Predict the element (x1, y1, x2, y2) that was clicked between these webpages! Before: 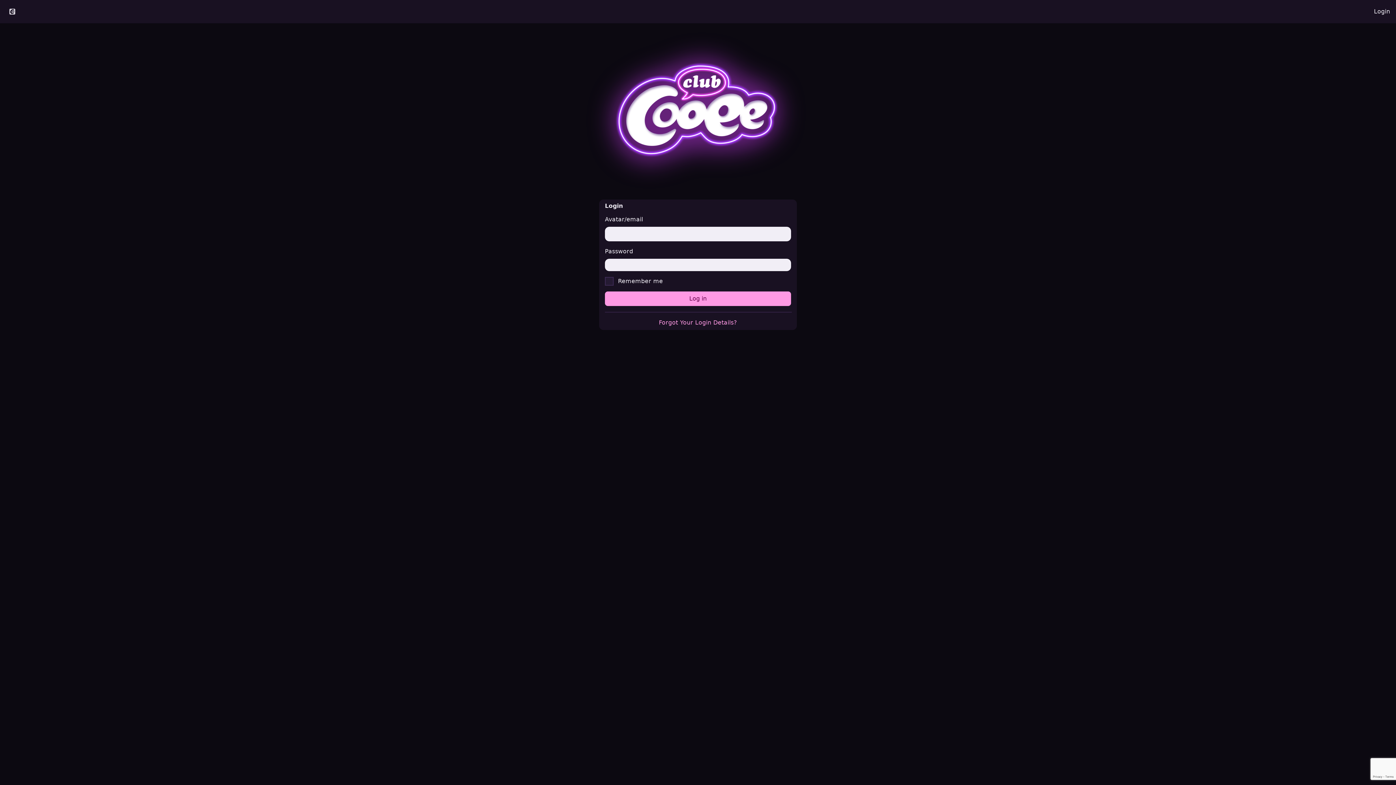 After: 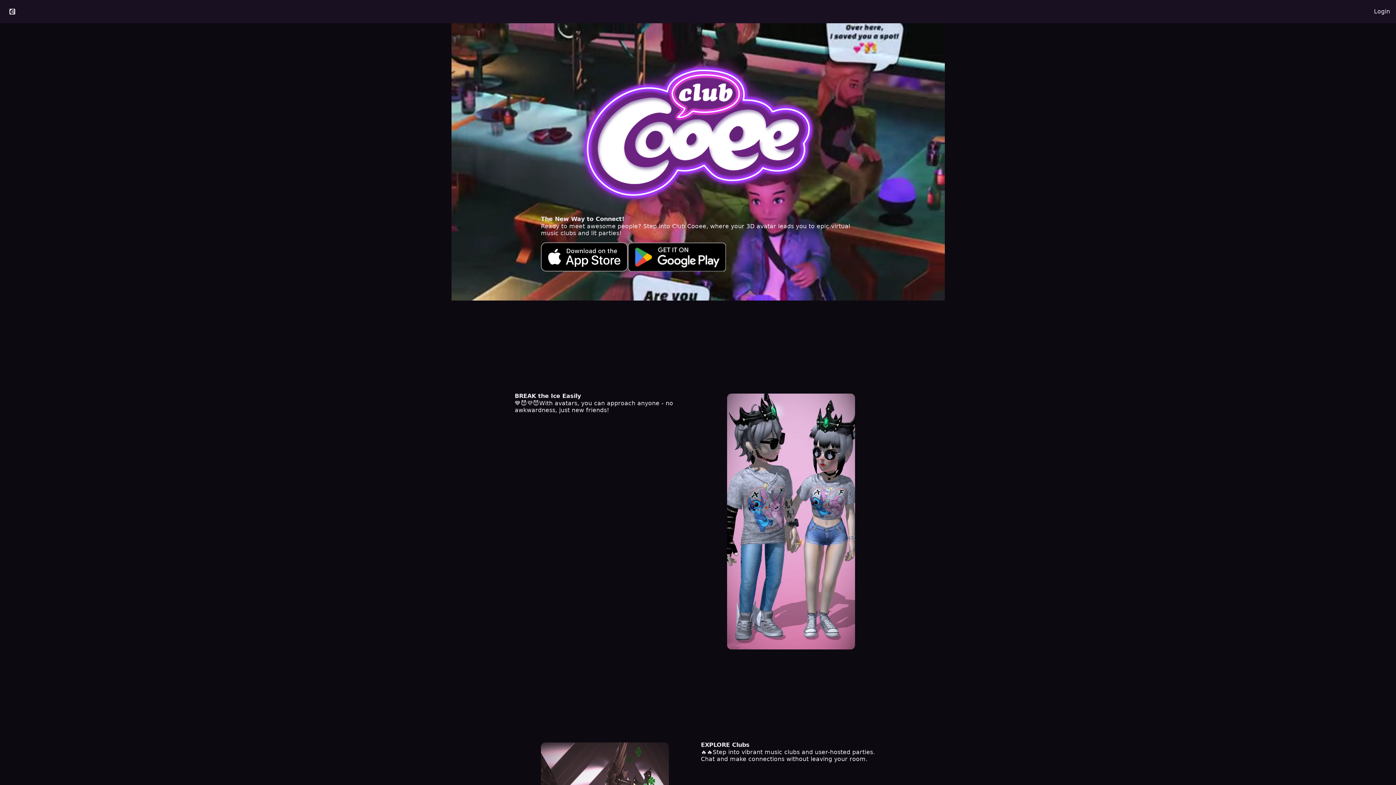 Action: bbox: (576, 29, 820, 193)